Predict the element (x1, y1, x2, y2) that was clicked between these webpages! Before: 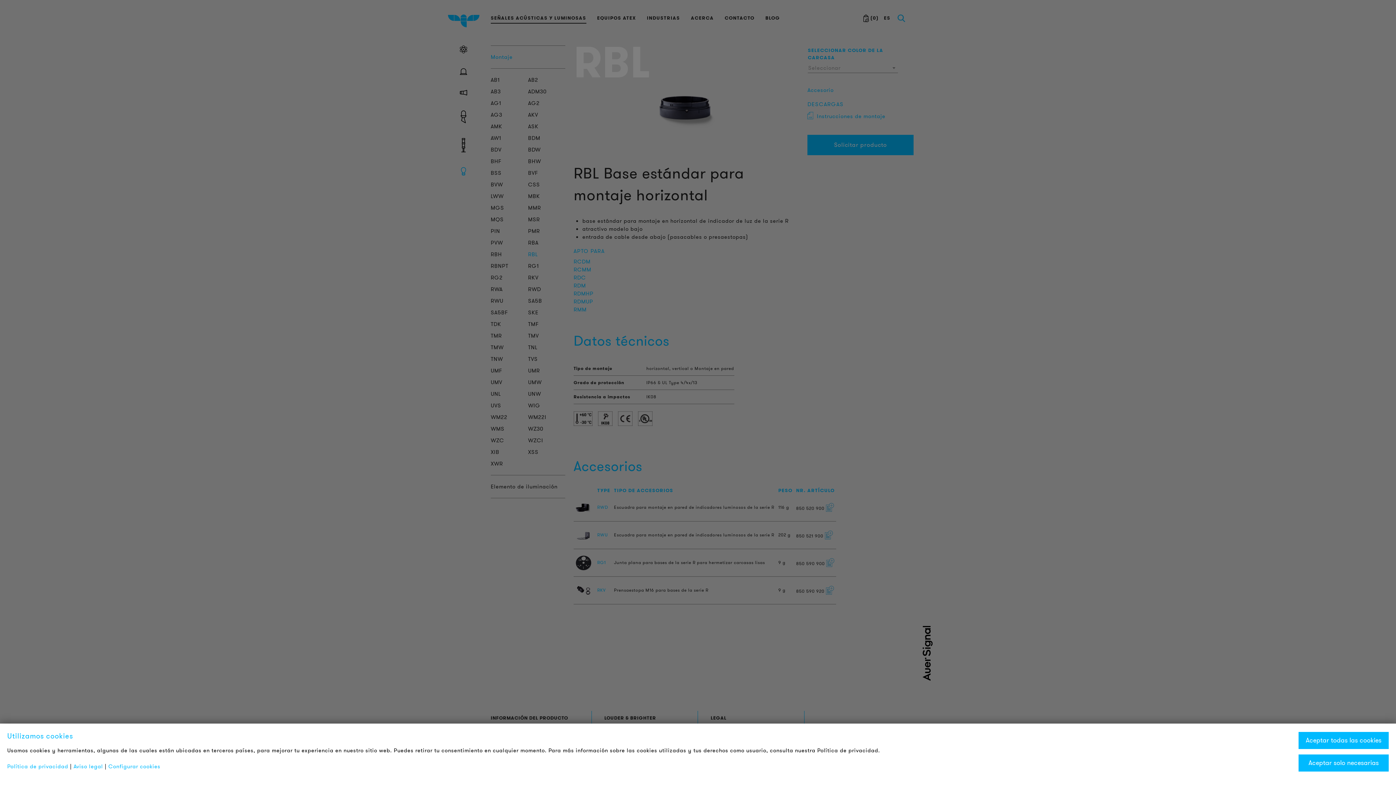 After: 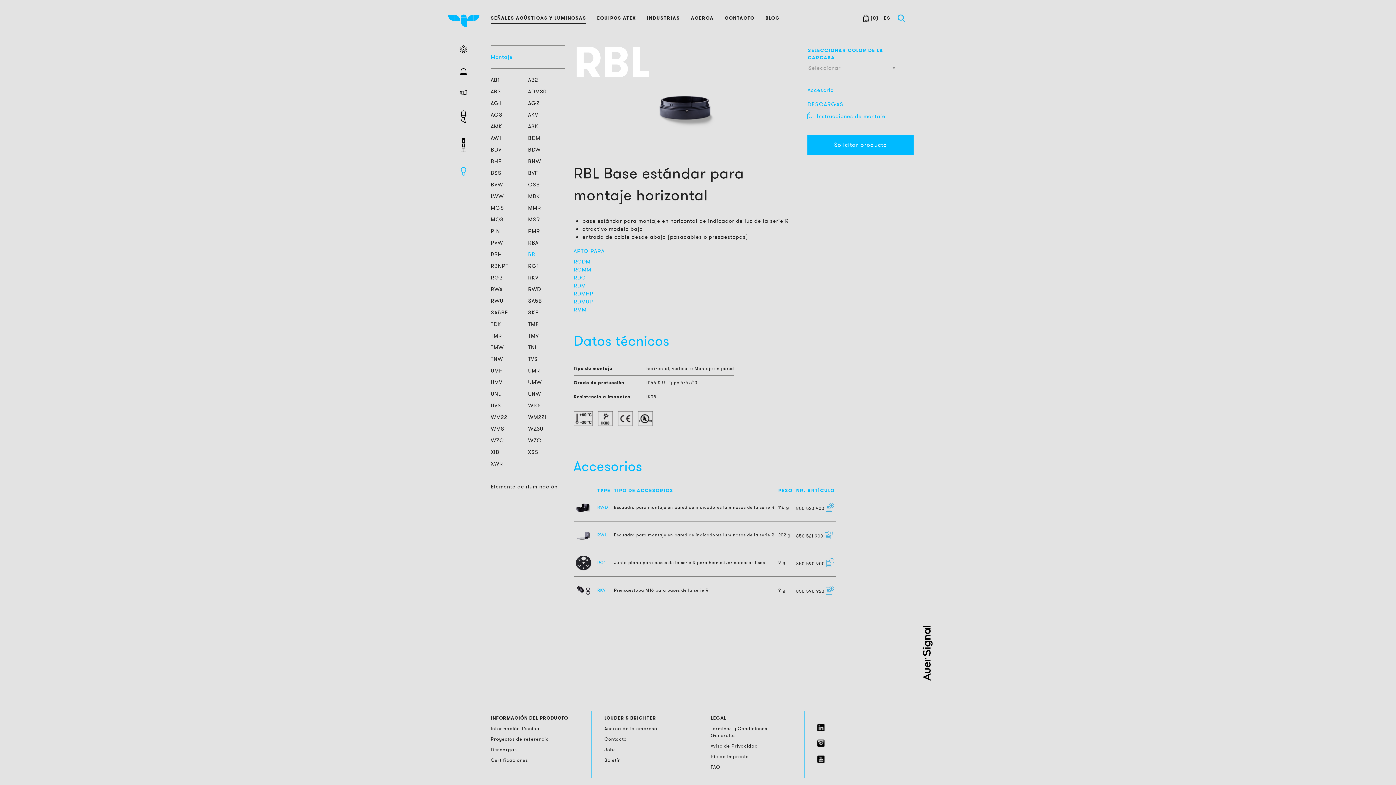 Action: label: Aceptar todas las cookies bbox: (1298, 732, 1389, 749)